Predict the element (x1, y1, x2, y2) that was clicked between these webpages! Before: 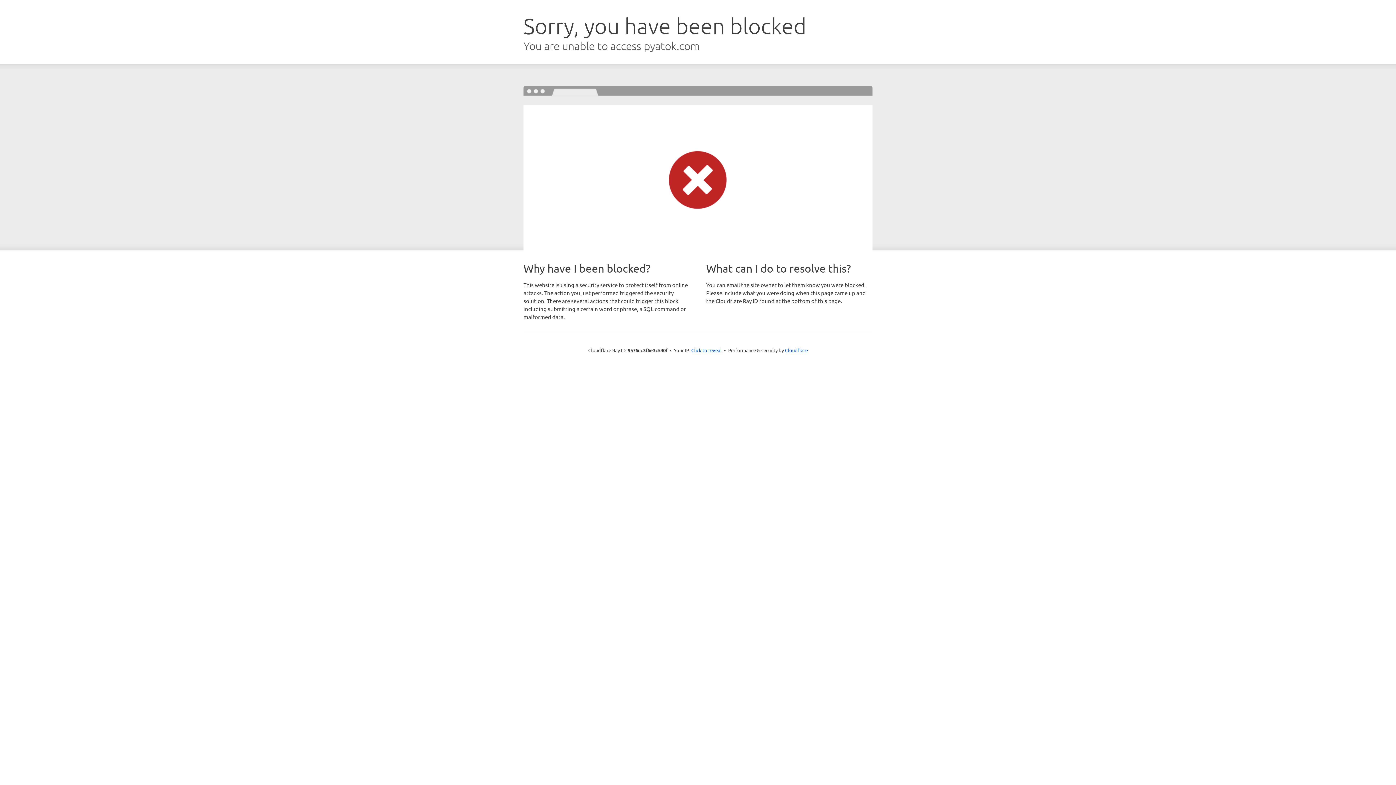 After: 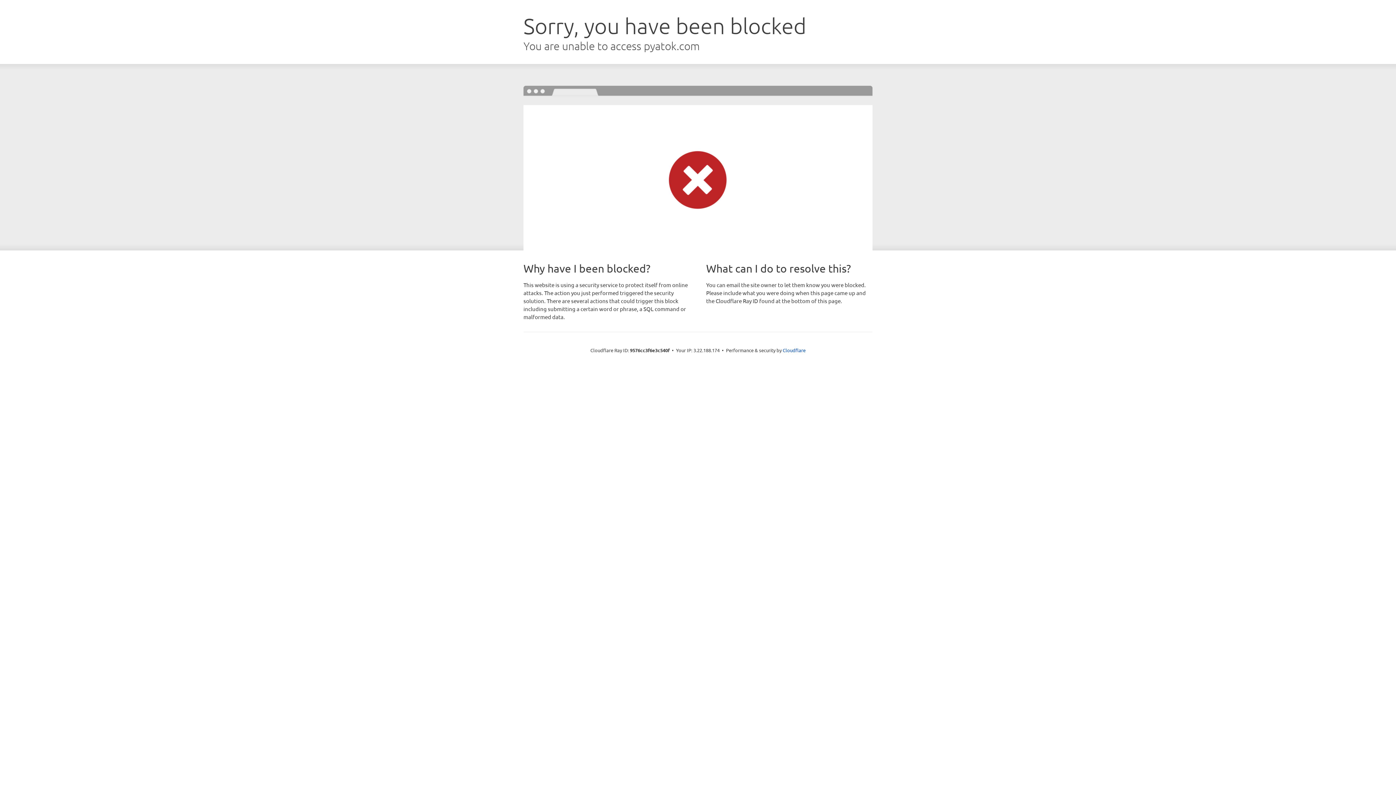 Action: bbox: (691, 346, 722, 353) label: Click to reveal